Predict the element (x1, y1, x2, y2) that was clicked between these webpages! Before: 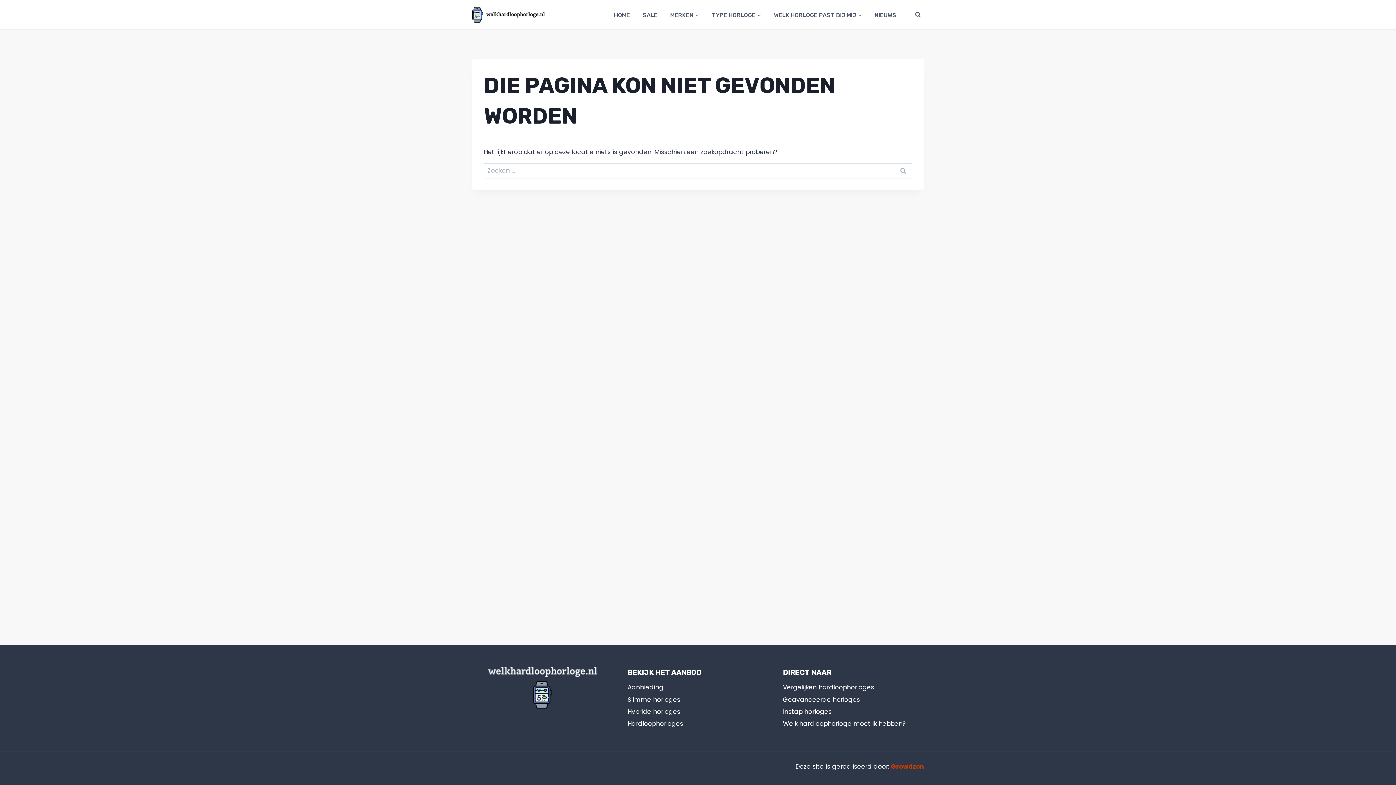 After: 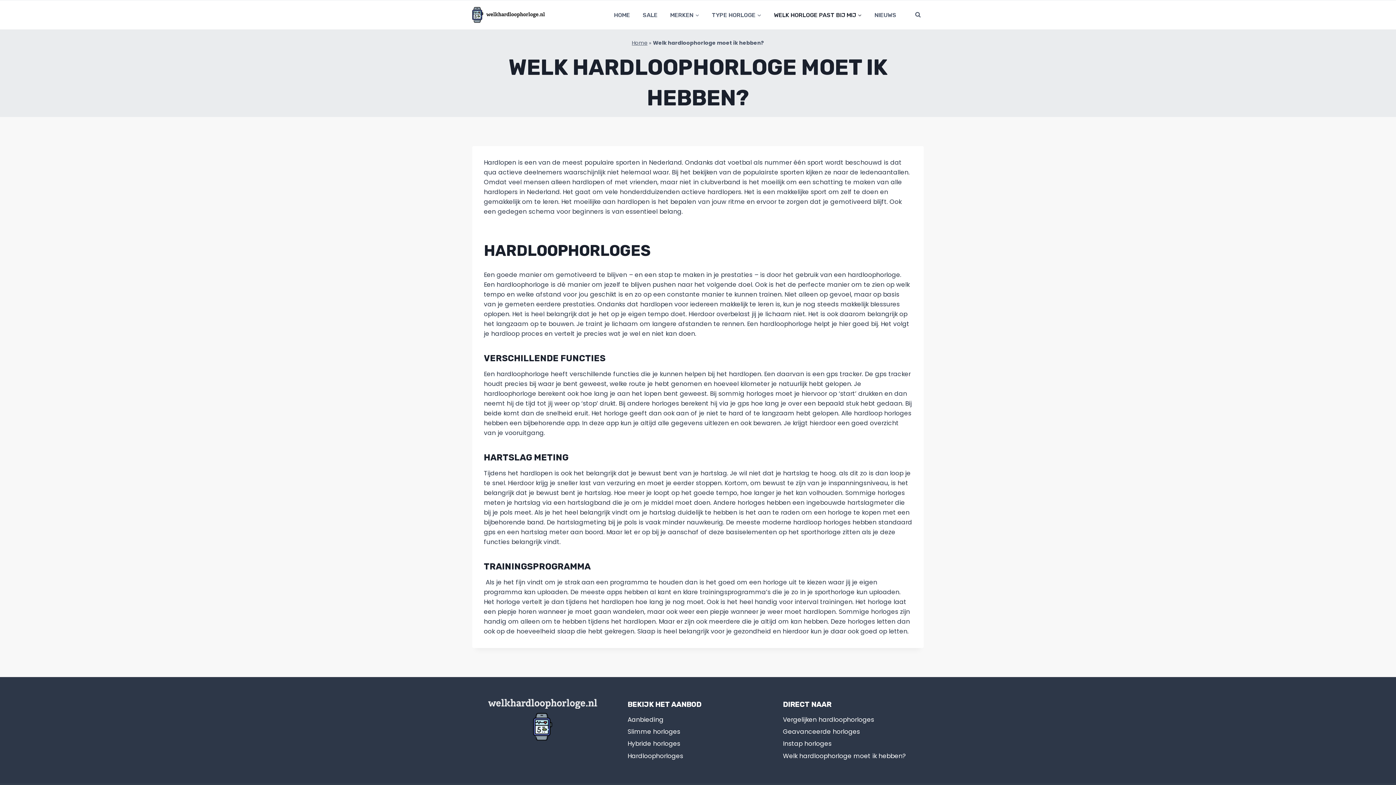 Action: bbox: (767, 6, 868, 22) label: WELK HORLOGE PAST BIJ MIJ